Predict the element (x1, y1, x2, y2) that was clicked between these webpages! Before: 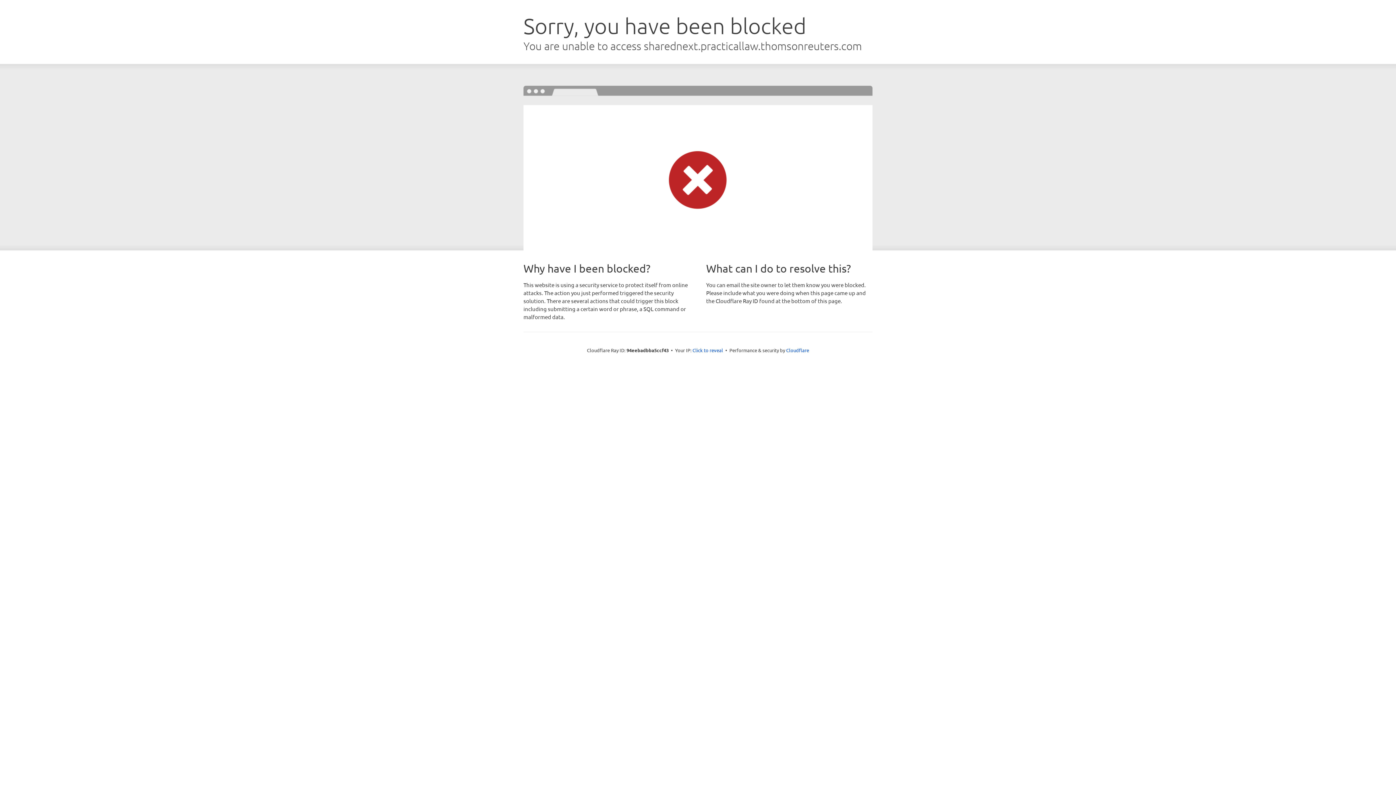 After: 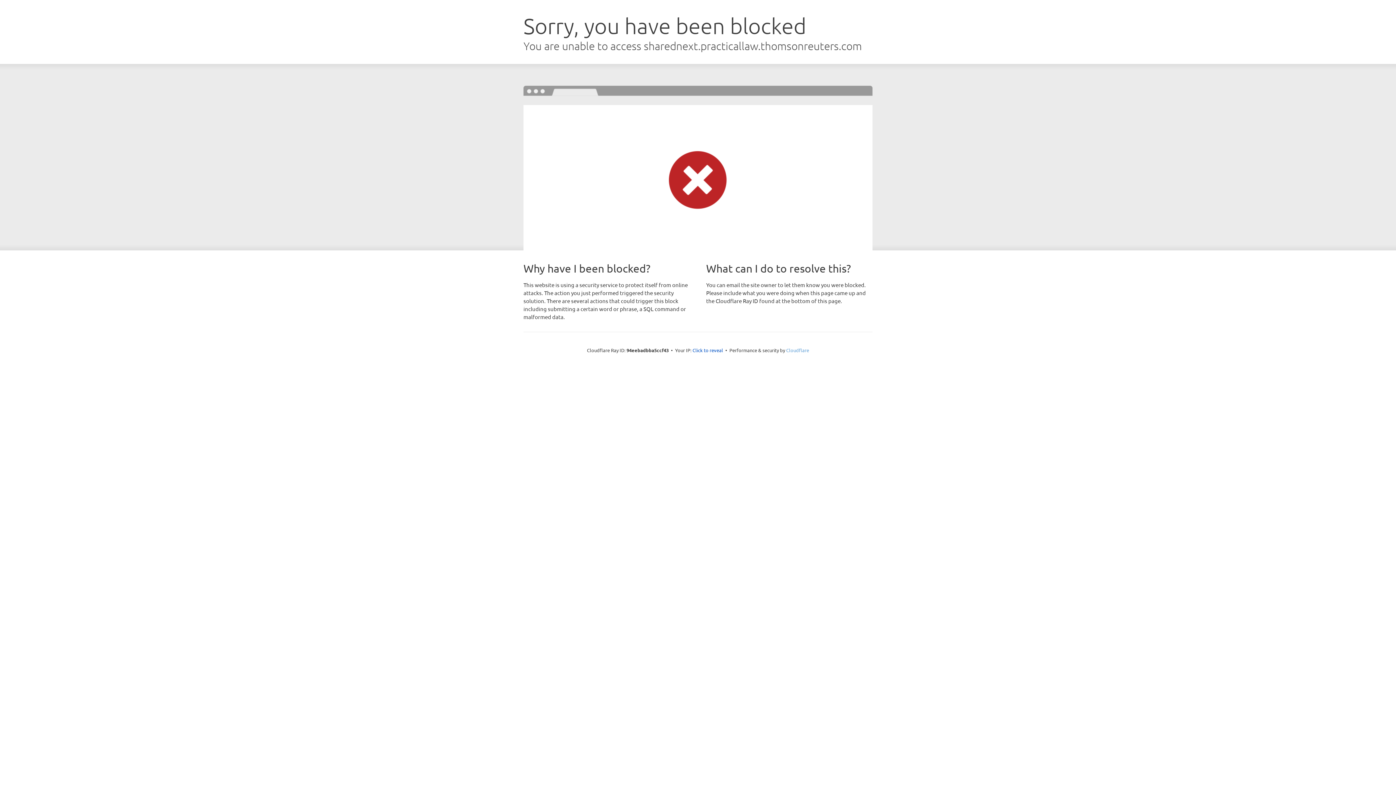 Action: bbox: (786, 347, 809, 353) label: Cloudflare